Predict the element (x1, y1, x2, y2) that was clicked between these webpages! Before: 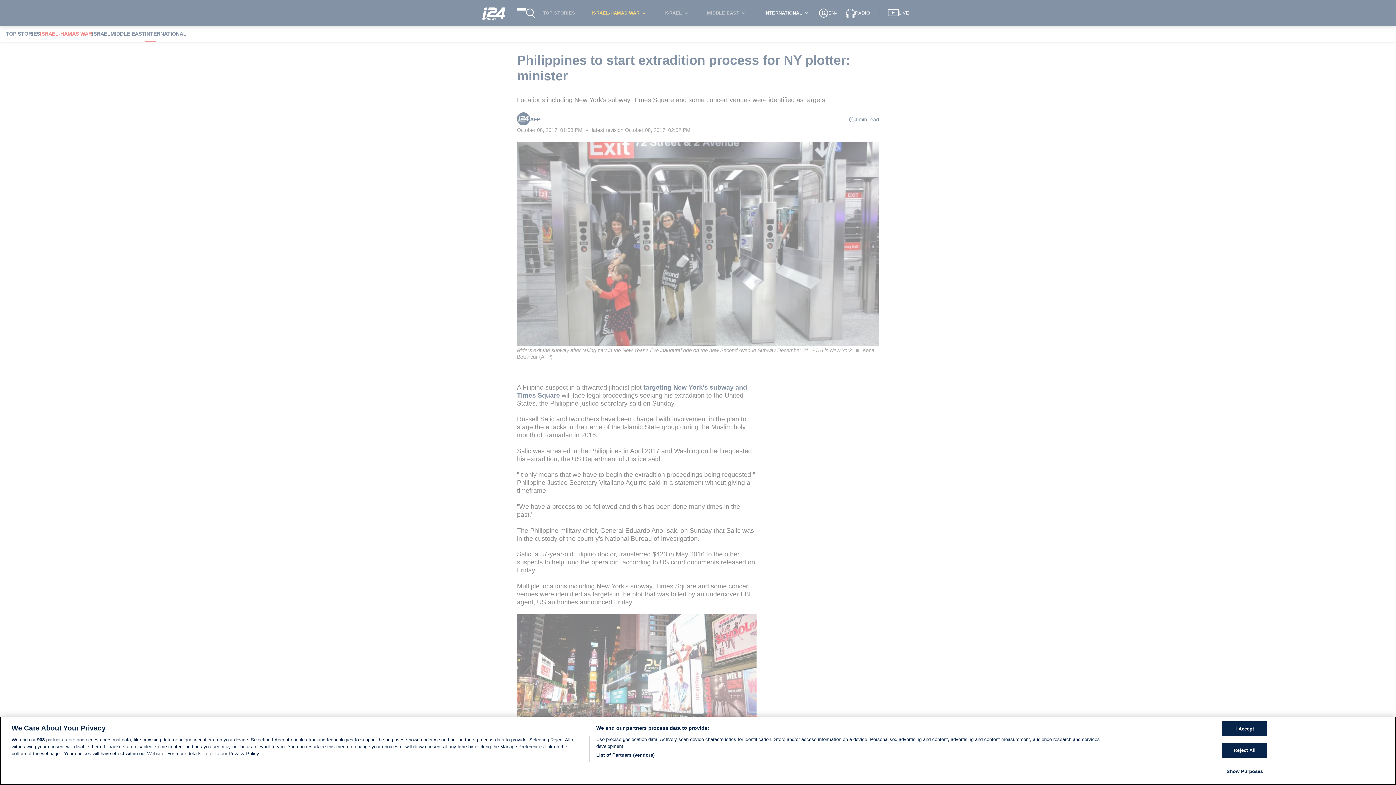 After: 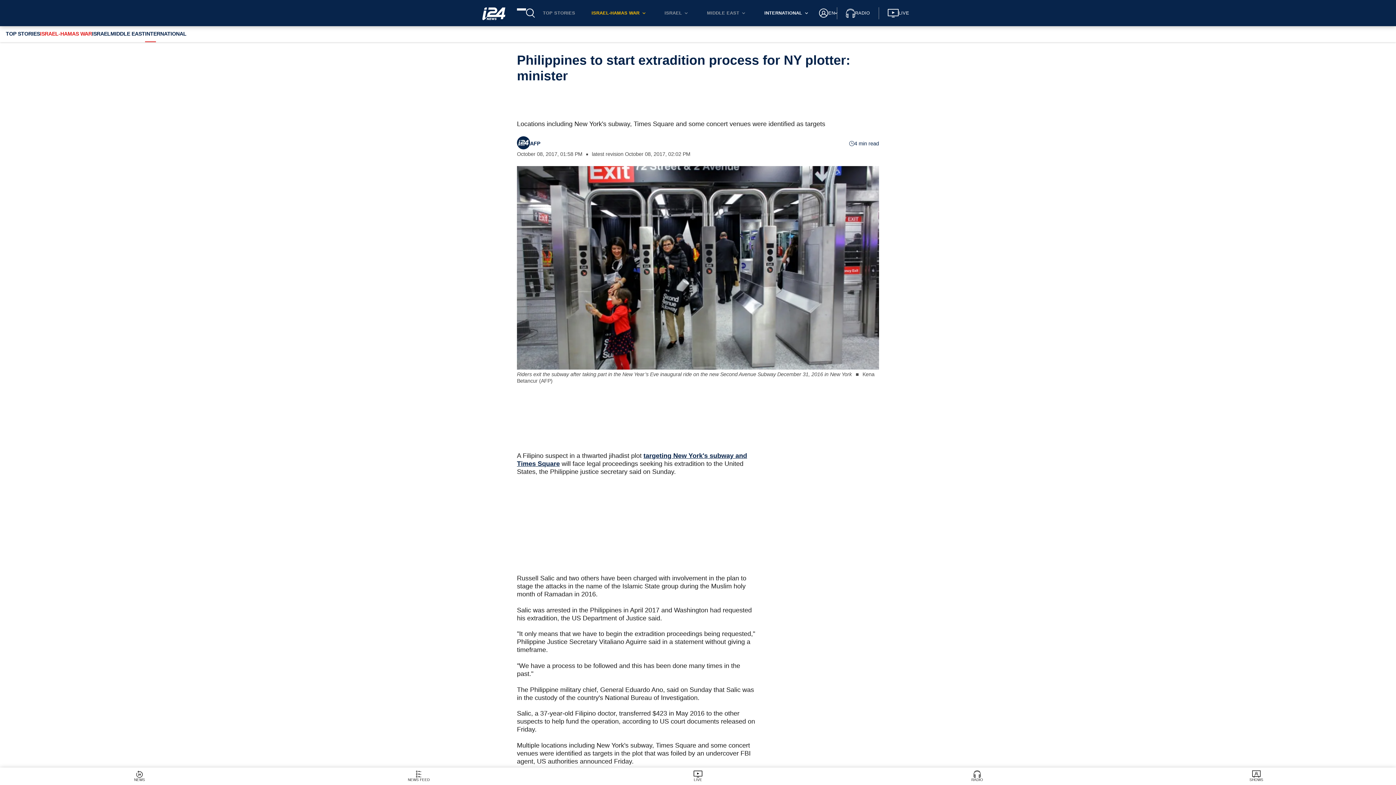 Action: bbox: (1222, 721, 1267, 736) label: I Accept